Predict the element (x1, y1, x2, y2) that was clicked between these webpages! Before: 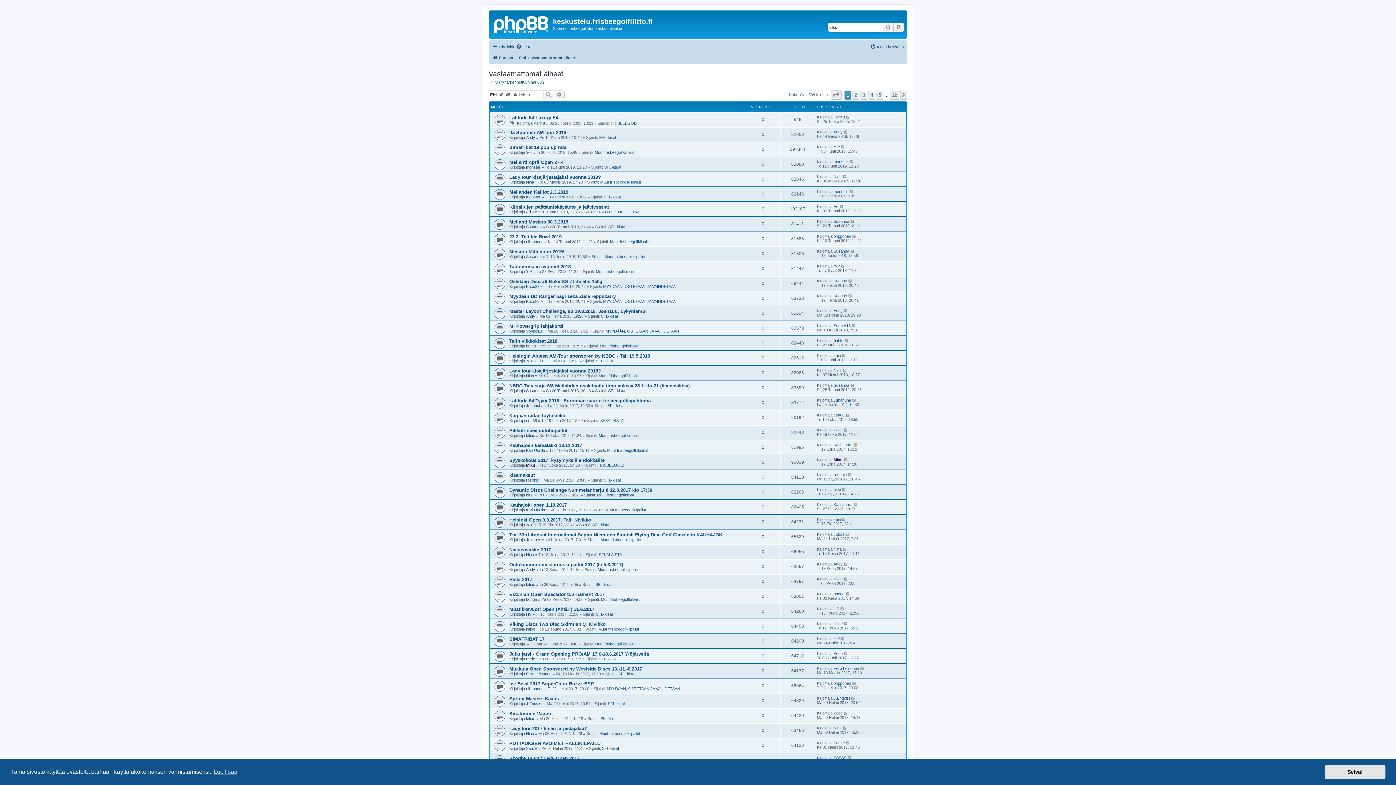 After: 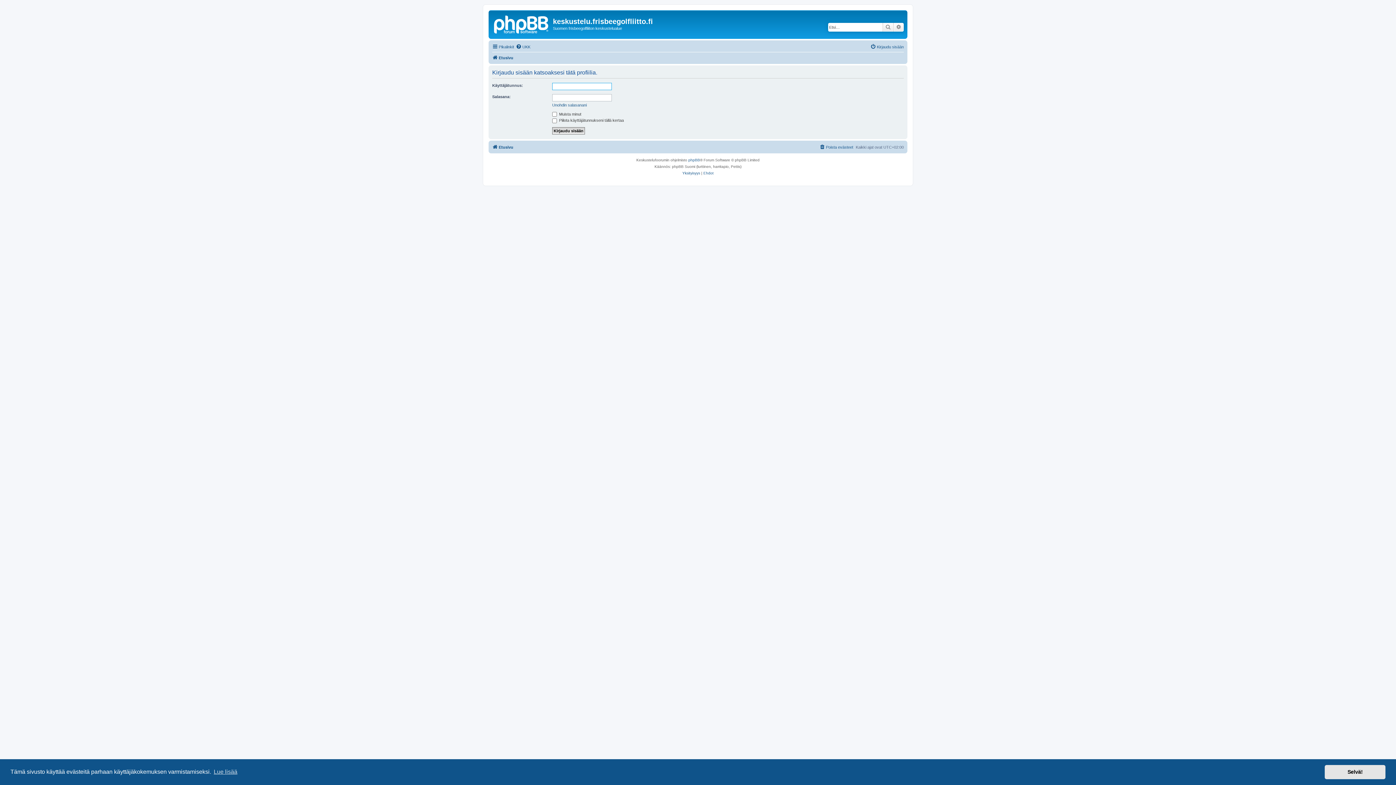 Action: label: Kari48 bbox: (533, 121, 545, 125)